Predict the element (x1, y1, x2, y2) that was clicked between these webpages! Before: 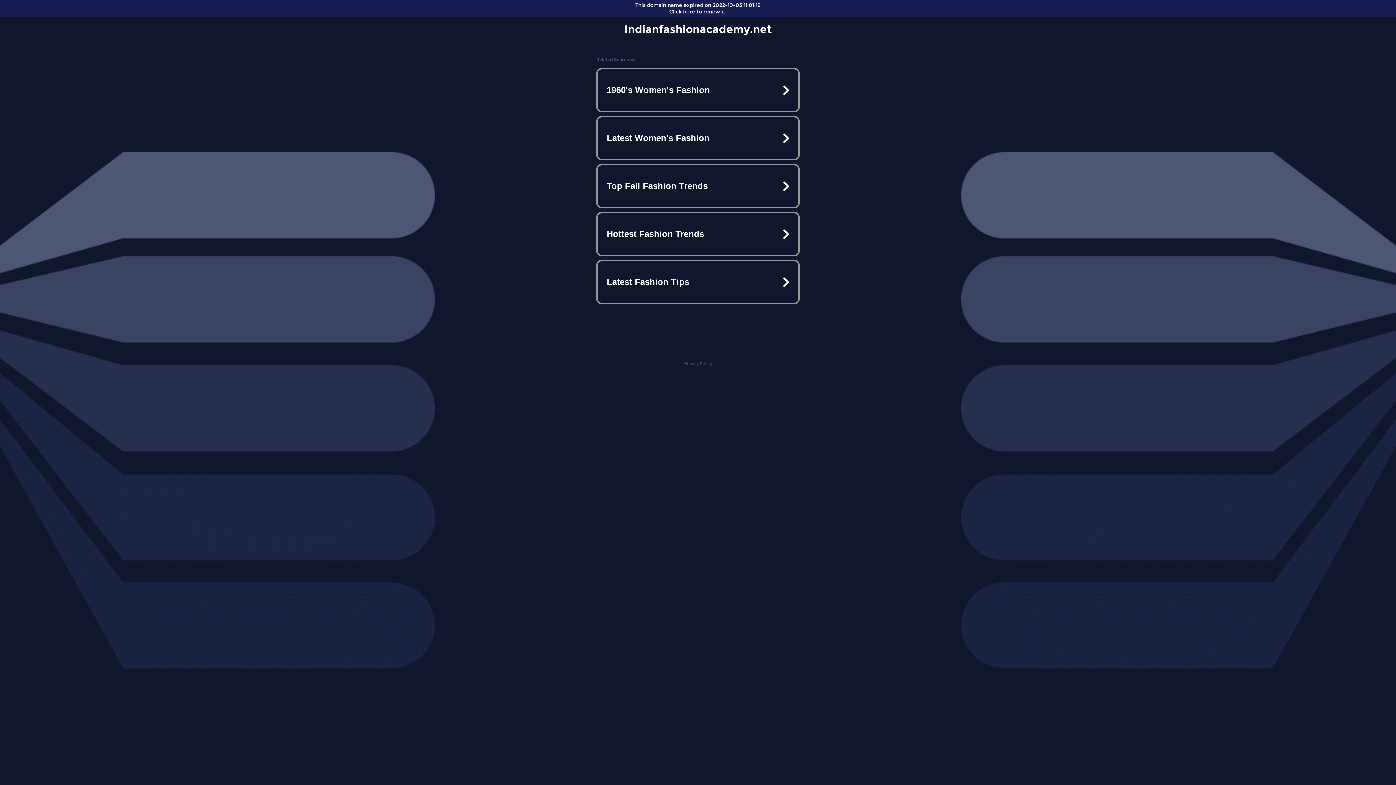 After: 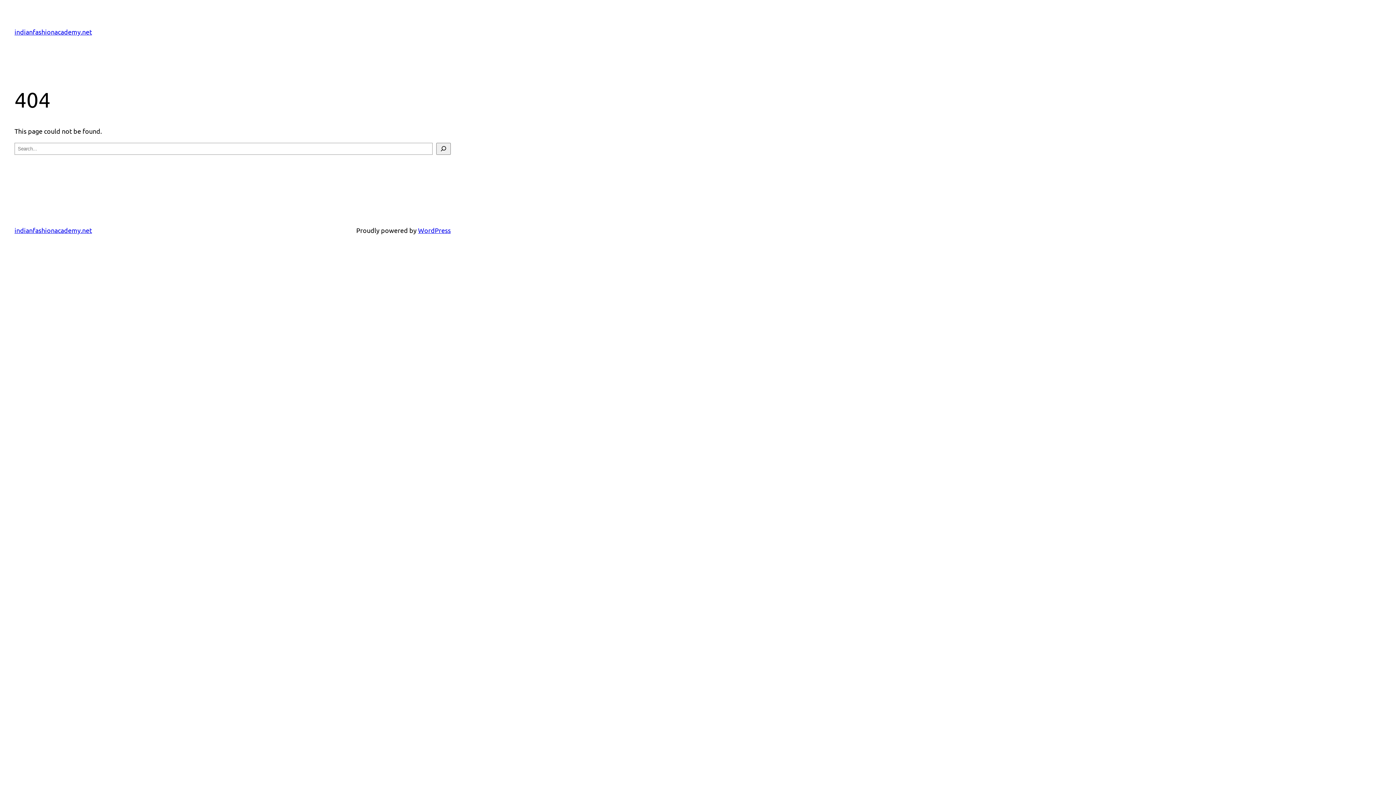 Action: bbox: (597, 117, 798, 158) label: Latest Women's Fashion